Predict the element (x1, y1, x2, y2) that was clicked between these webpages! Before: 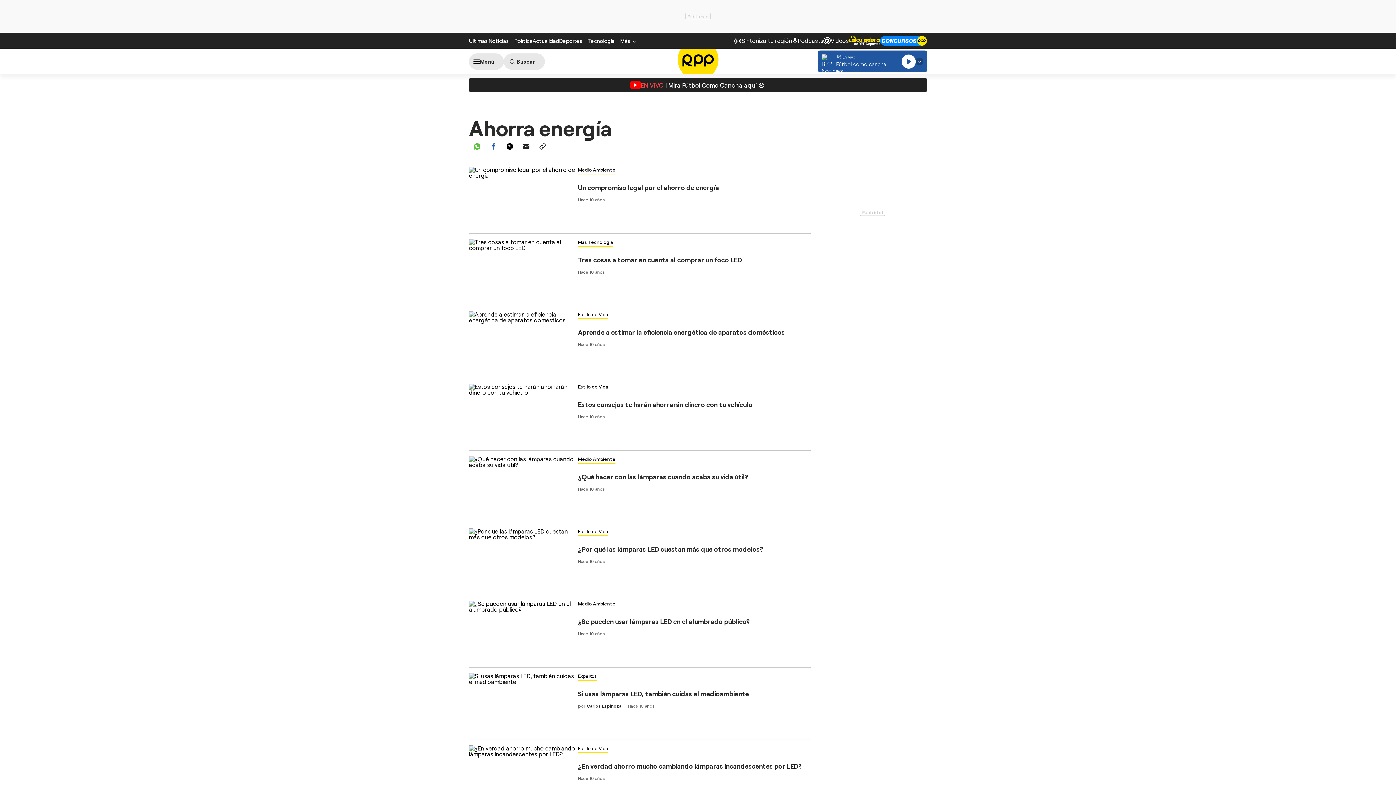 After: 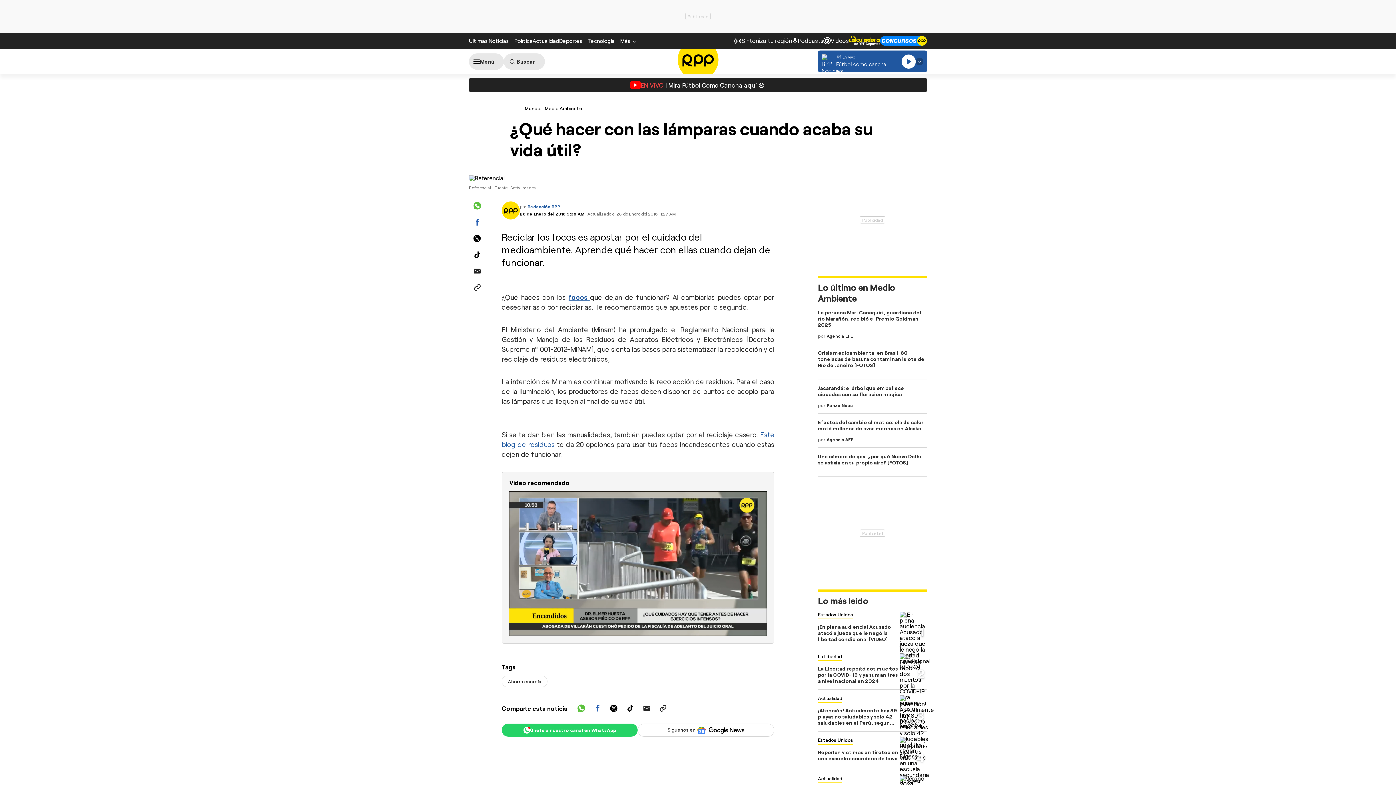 Action: bbox: (469, 456, 578, 468)